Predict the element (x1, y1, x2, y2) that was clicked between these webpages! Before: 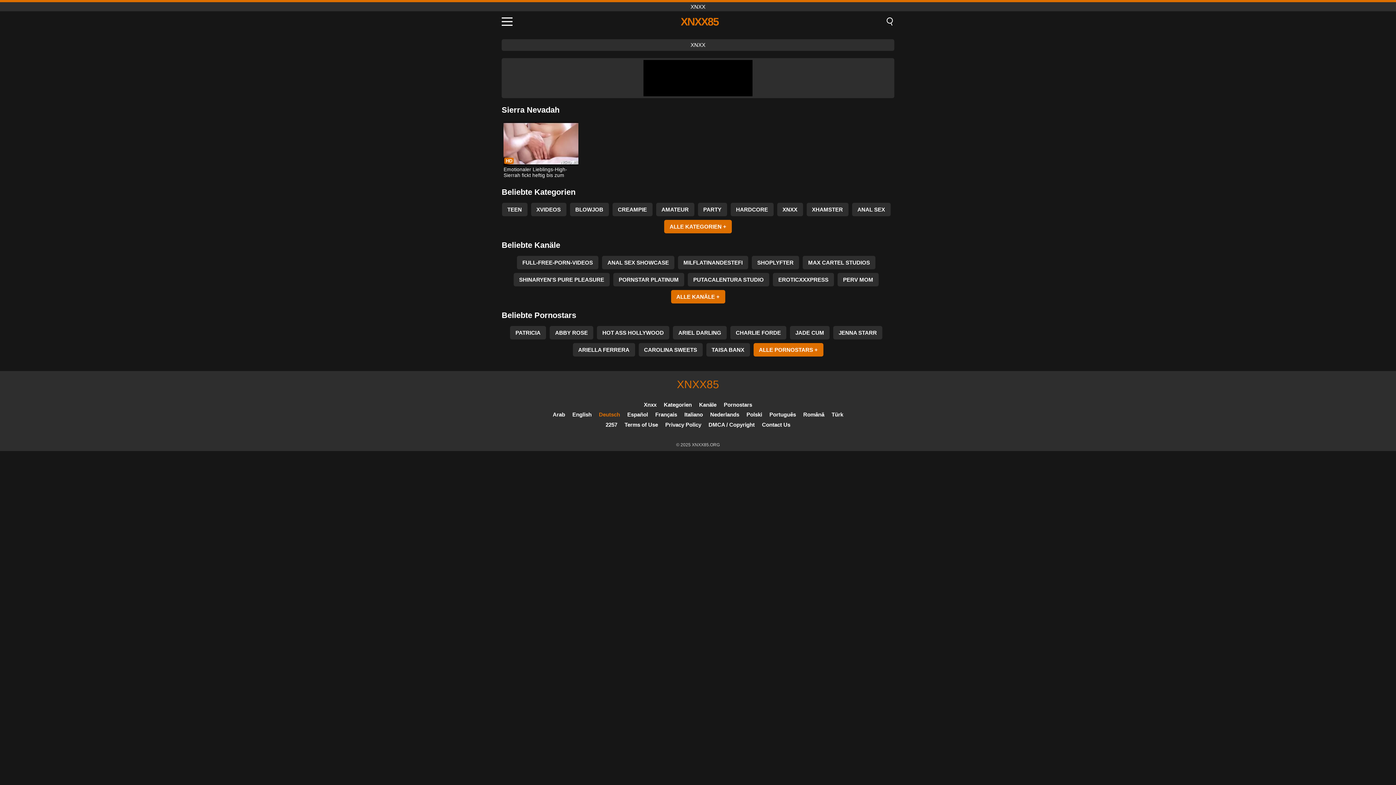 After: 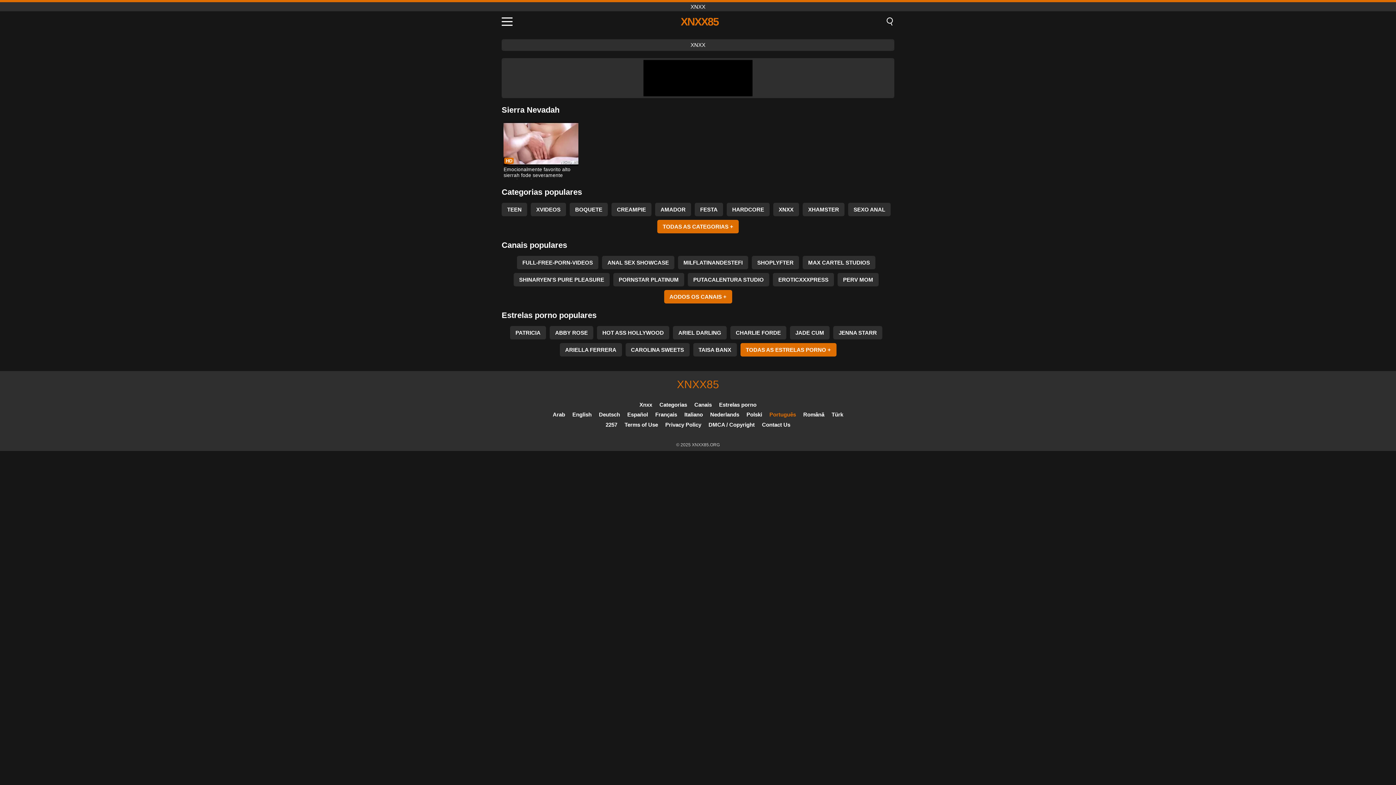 Action: bbox: (769, 411, 796, 417) label: Português